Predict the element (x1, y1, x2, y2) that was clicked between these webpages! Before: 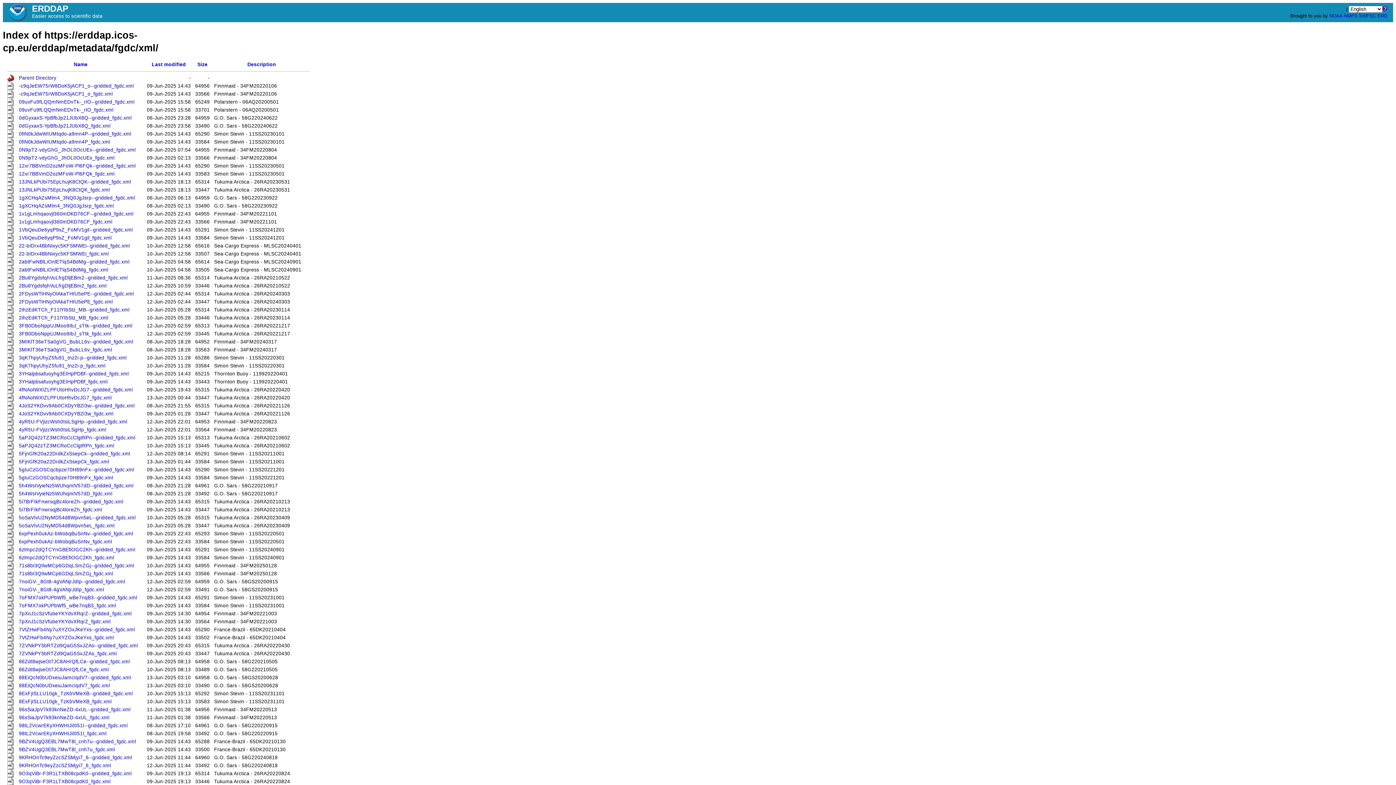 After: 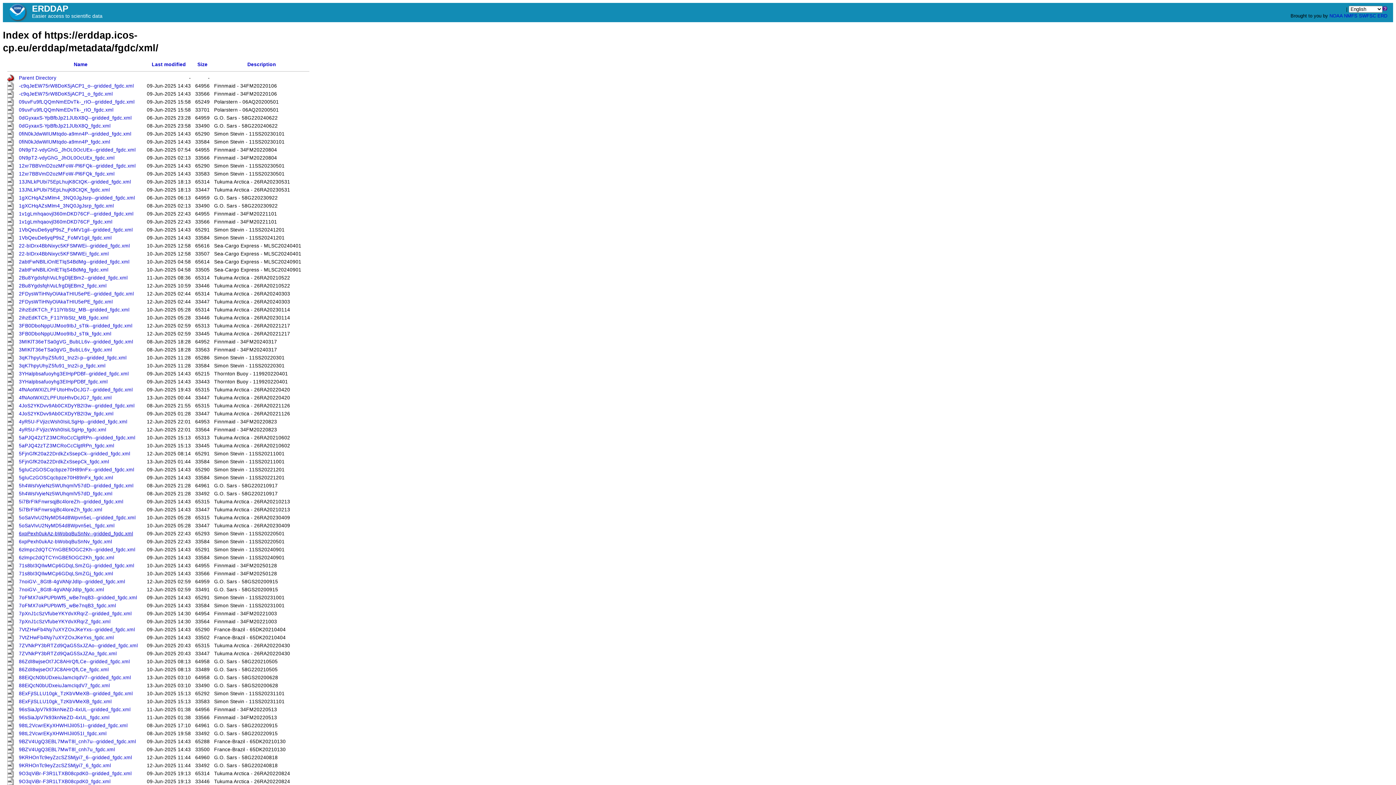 Action: bbox: (18, 531, 133, 536) label: 6xpPexh0ukAz-bWobqBuSnNv--gridded_fgdc.xml